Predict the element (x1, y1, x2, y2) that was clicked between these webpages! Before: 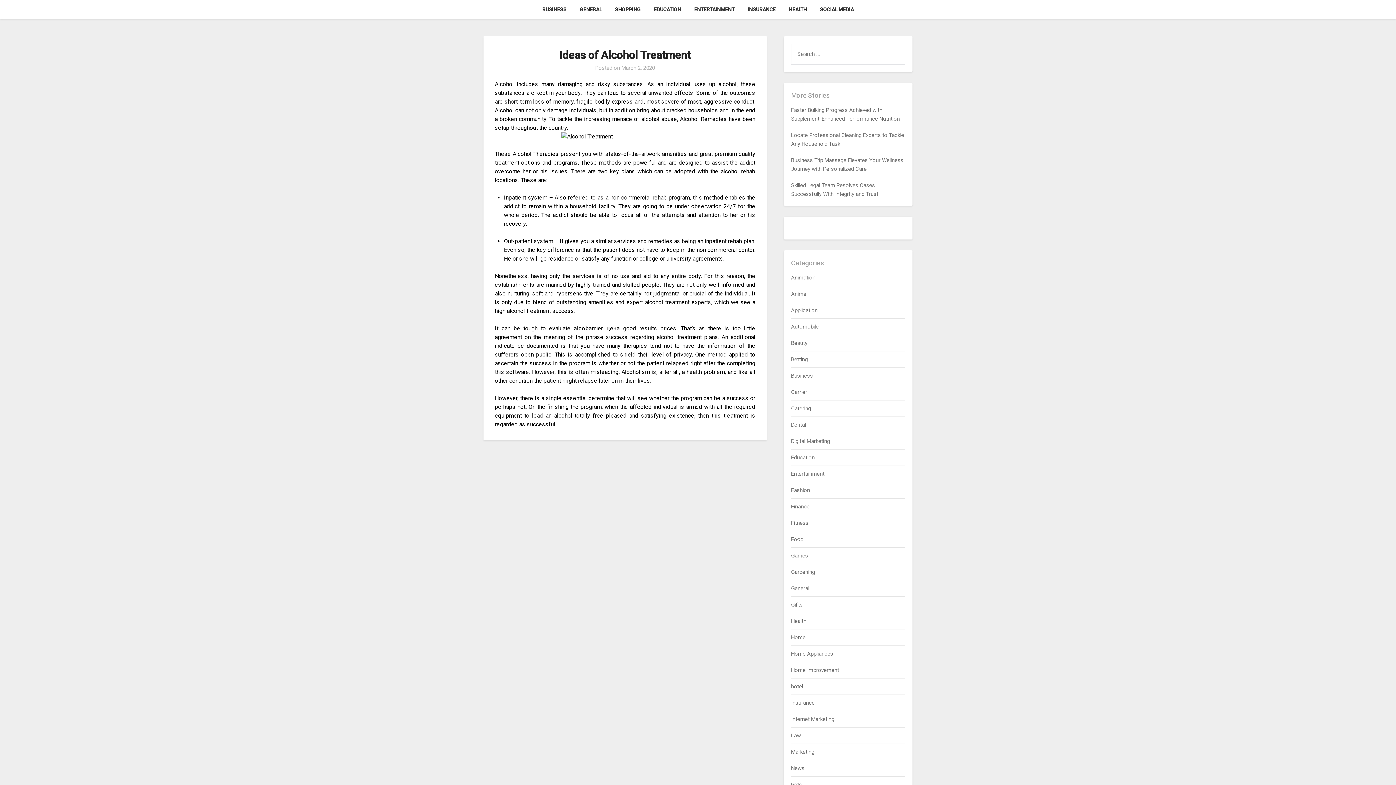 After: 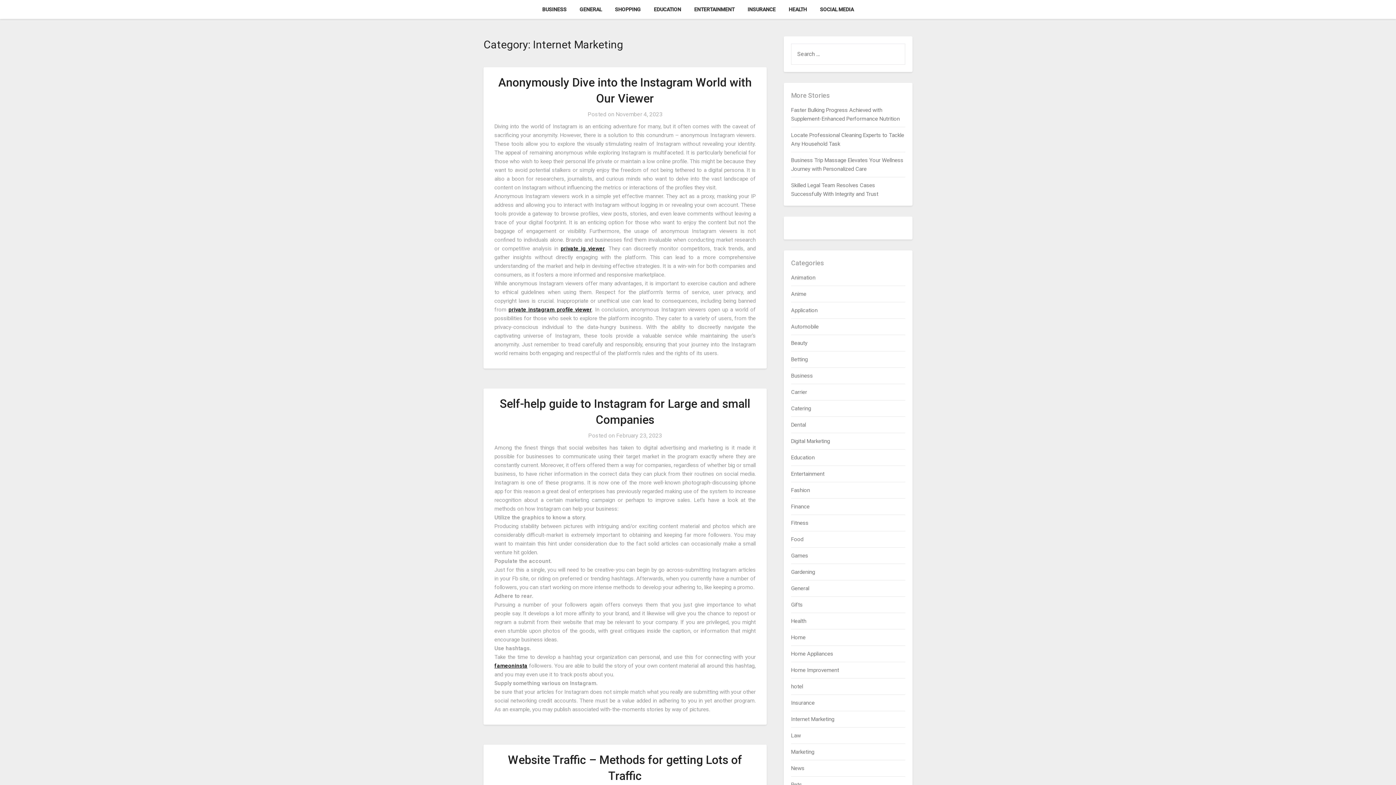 Action: bbox: (791, 716, 834, 722) label: Internet Marketing